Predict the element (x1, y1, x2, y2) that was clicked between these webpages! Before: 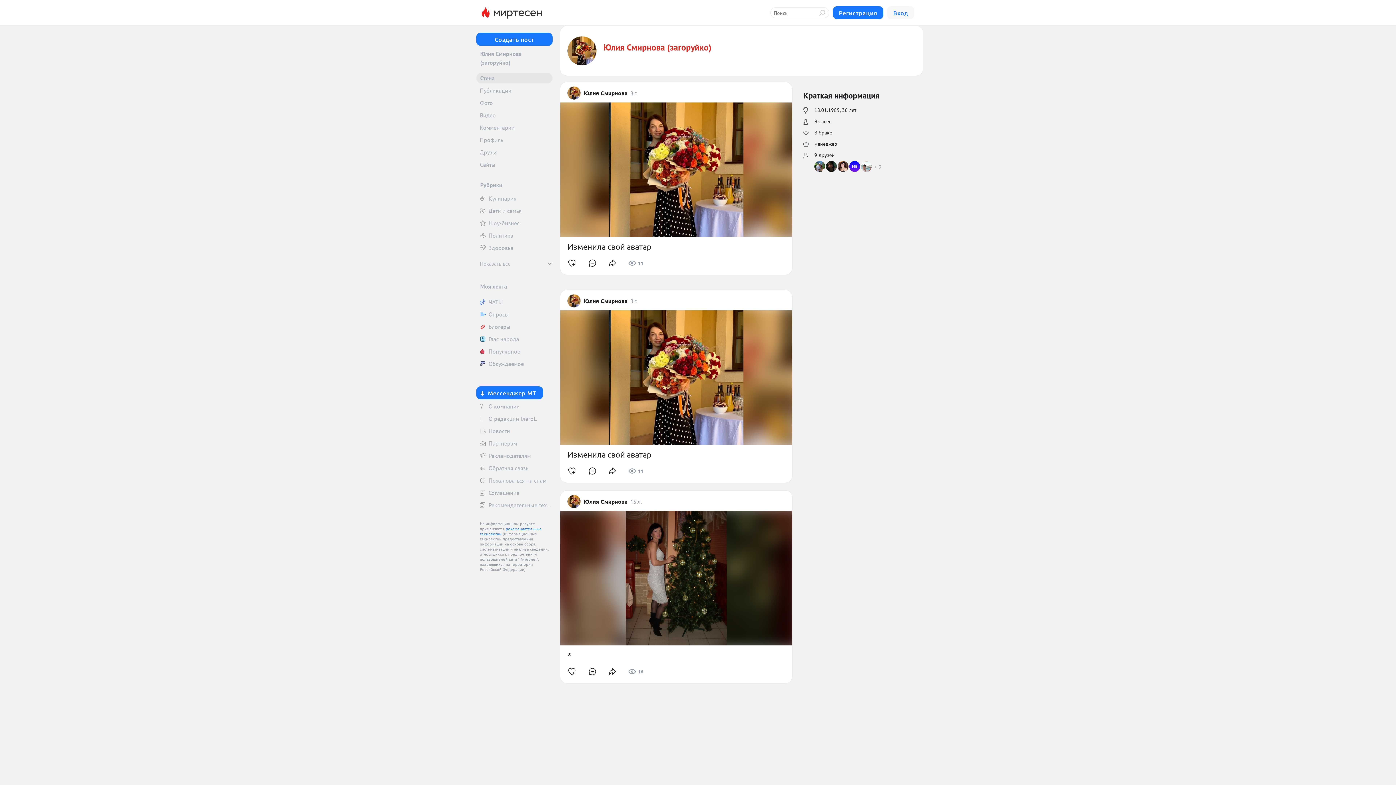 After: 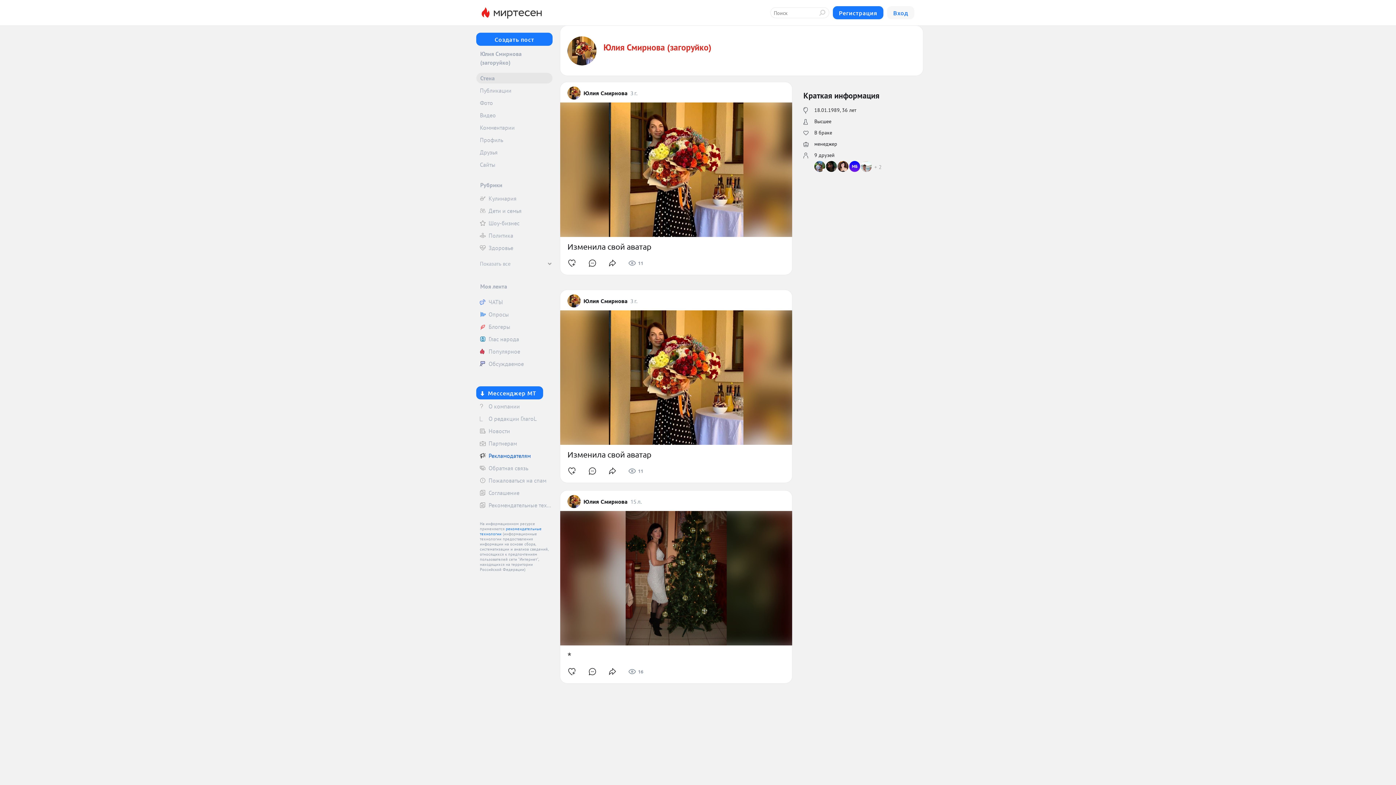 Action: label: Рекламодателям bbox: (476, 450, 552, 461)